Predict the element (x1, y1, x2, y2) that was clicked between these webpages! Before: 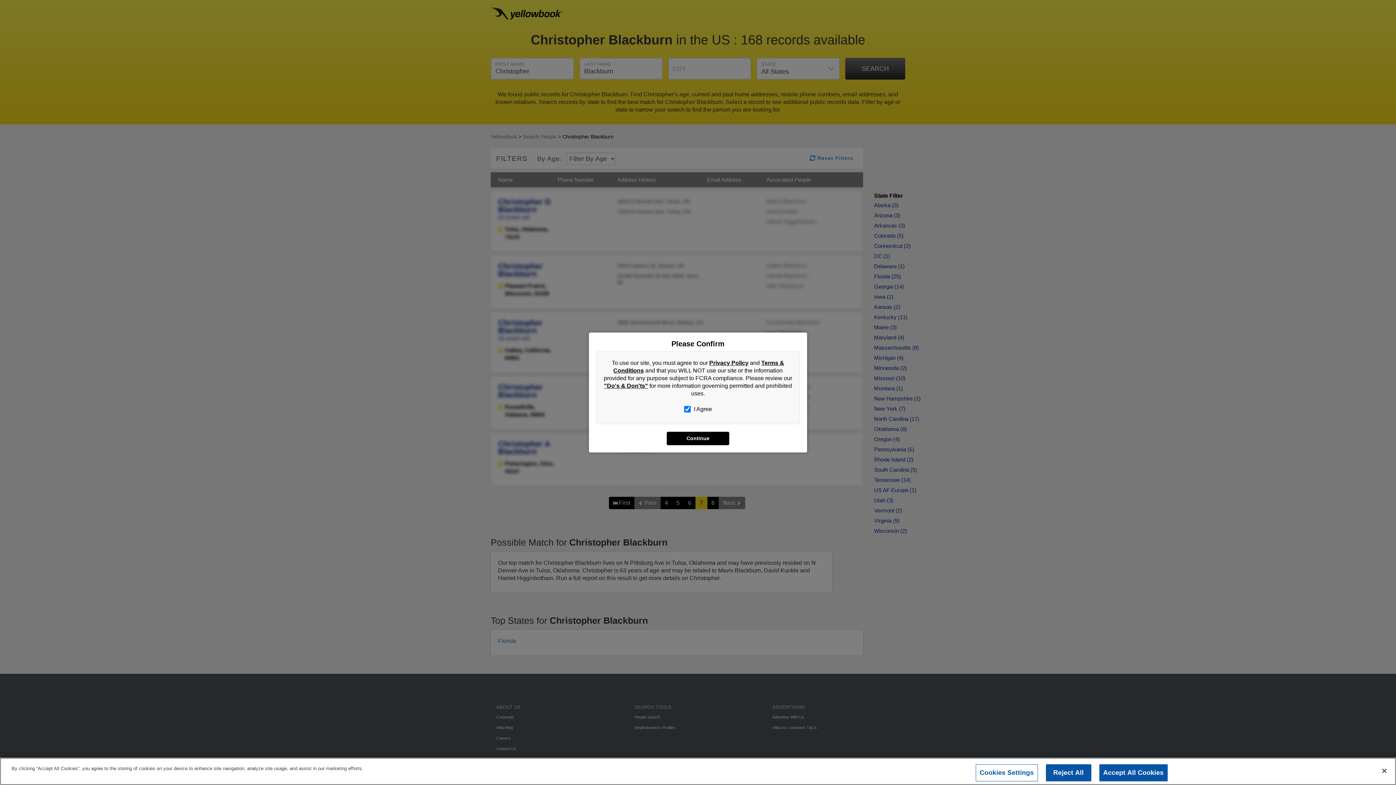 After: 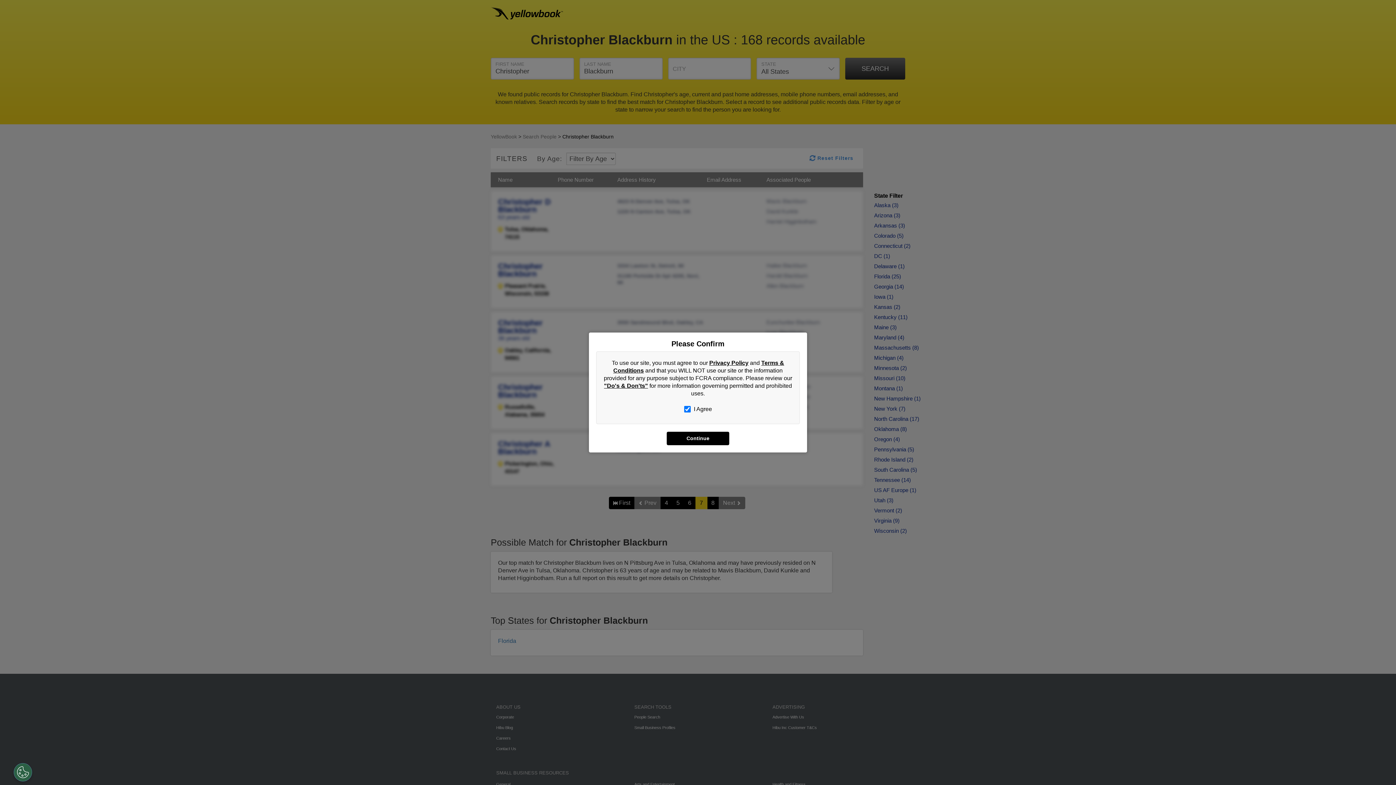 Action: label: Accept All Cookies bbox: (1099, 764, 1167, 781)